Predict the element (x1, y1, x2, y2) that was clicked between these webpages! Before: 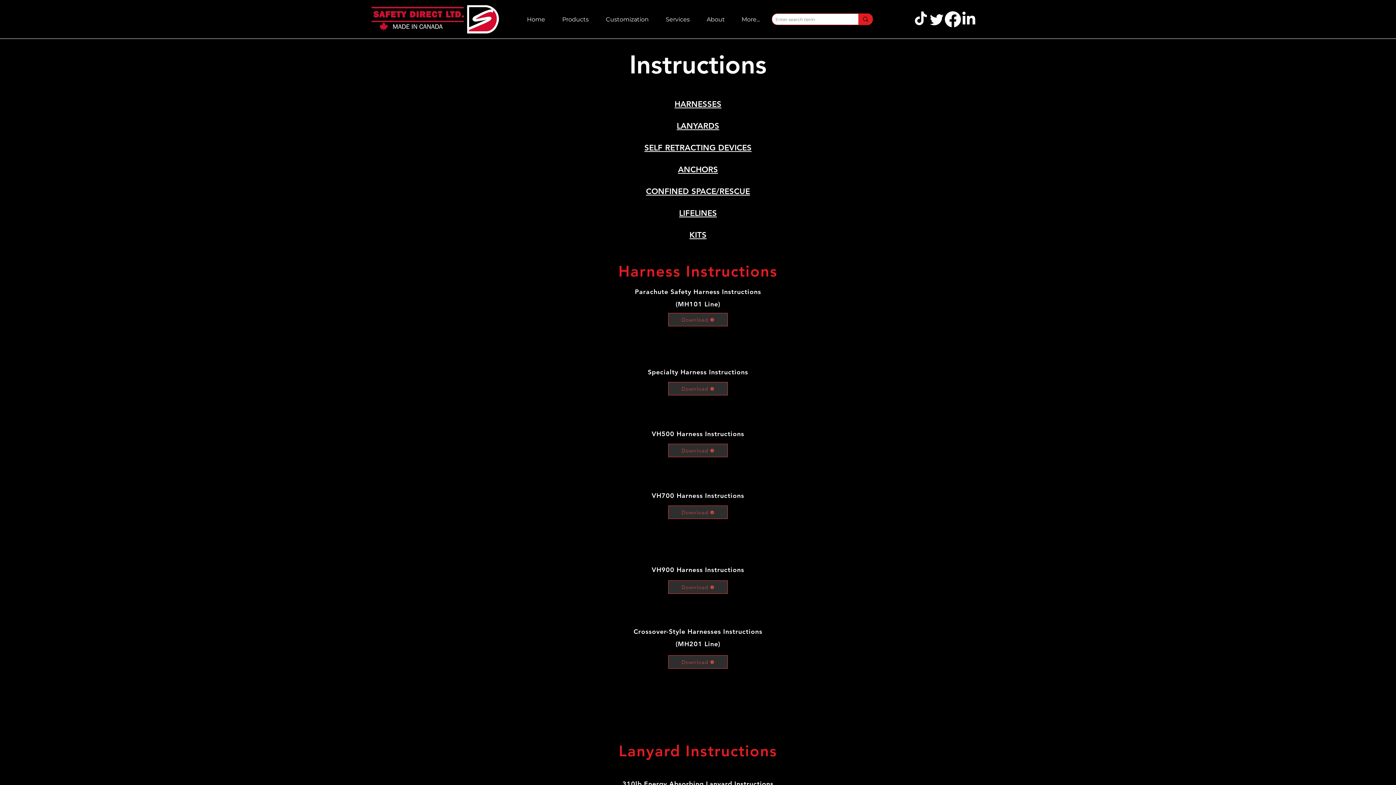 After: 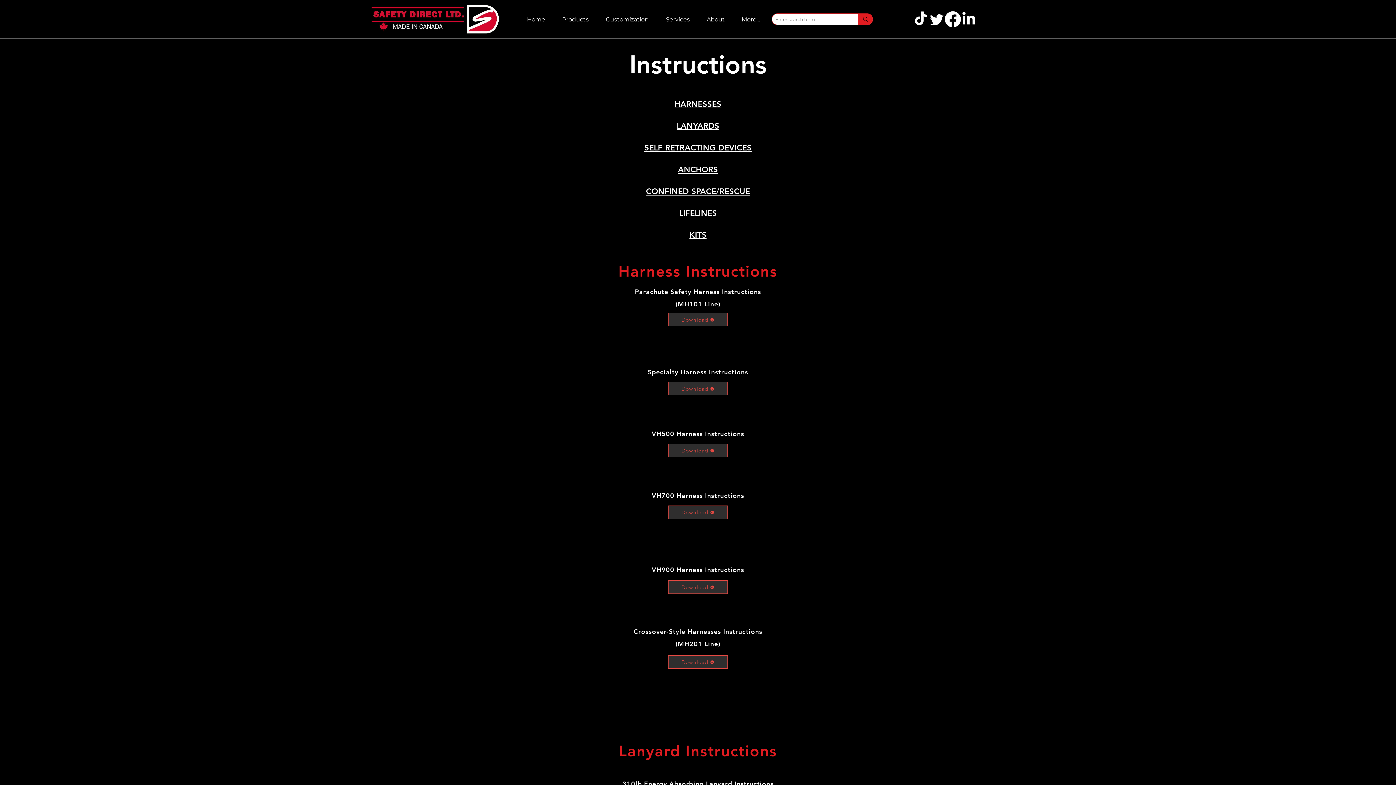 Action: label: ANCHORS bbox: (678, 164, 718, 174)